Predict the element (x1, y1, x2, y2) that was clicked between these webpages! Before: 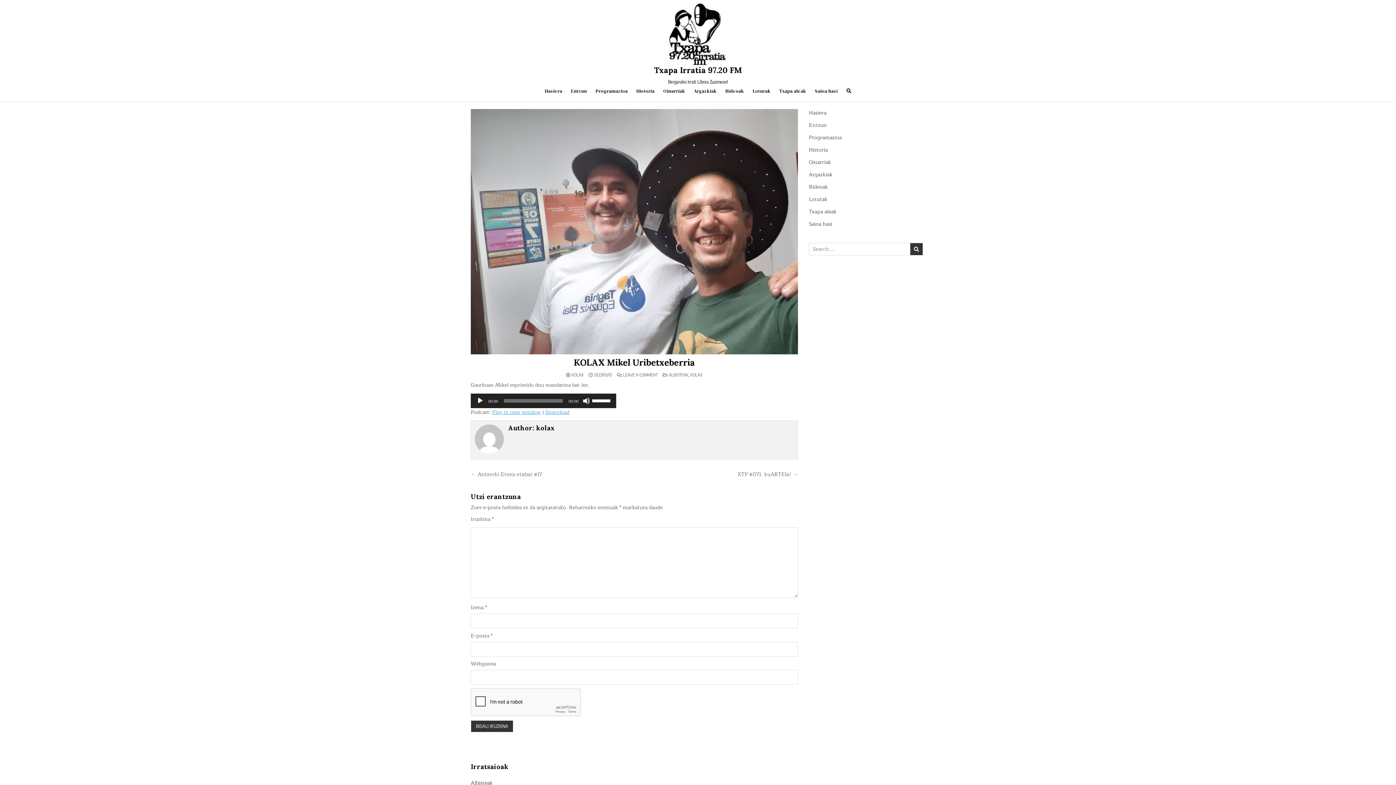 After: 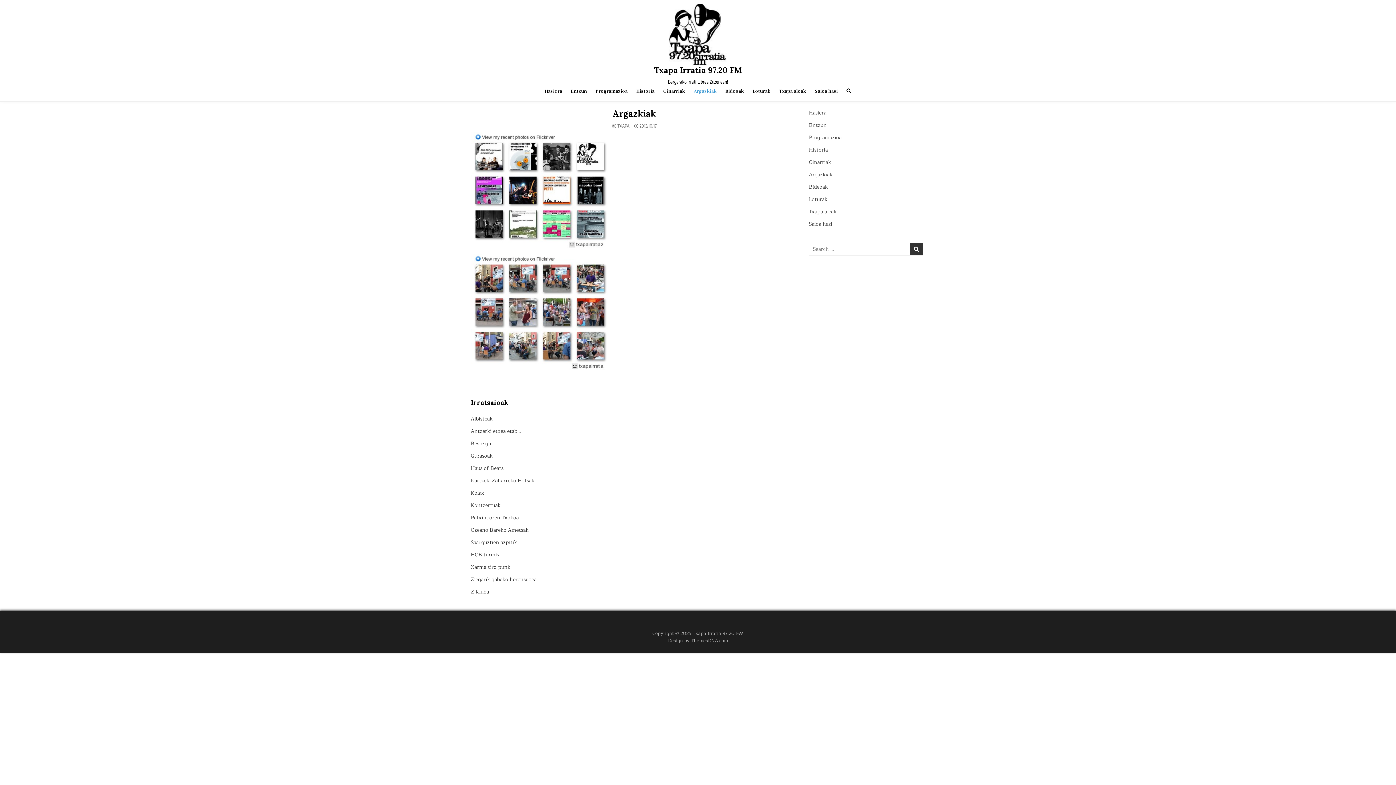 Action: bbox: (809, 170, 832, 178) label: Argazkiak